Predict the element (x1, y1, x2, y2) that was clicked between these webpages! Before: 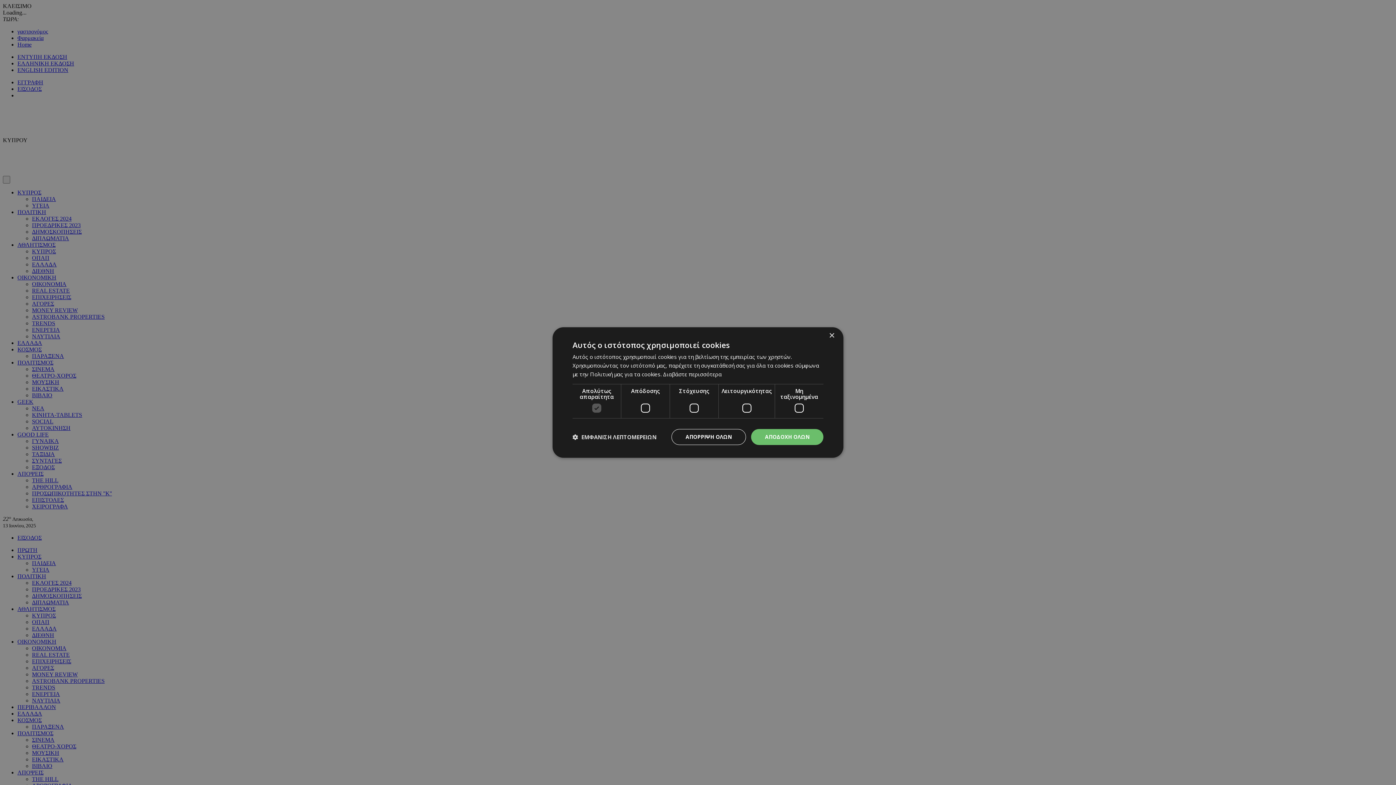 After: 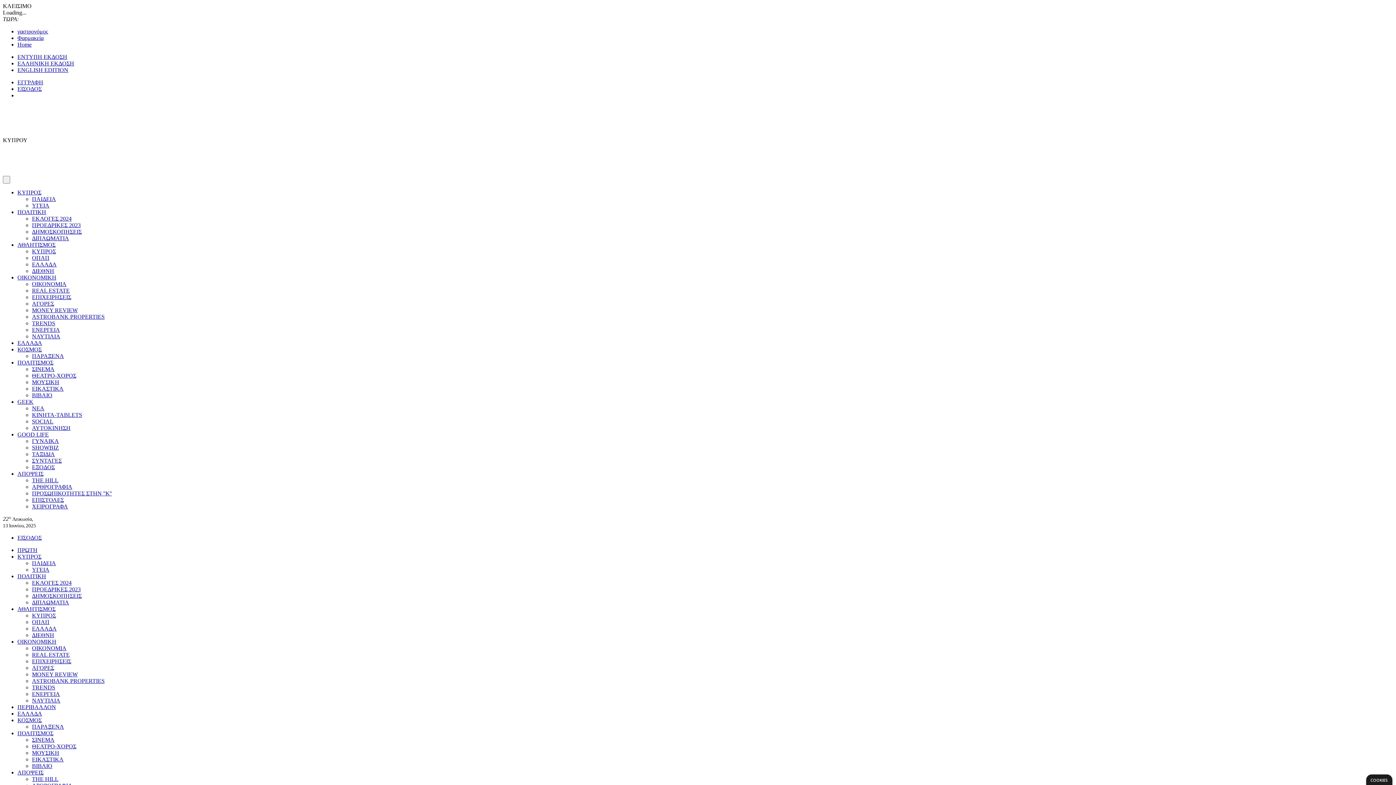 Action: bbox: (671, 429, 746, 445) label: ΑΠΟΡΡΙΨΗ ΟΛΩΝ